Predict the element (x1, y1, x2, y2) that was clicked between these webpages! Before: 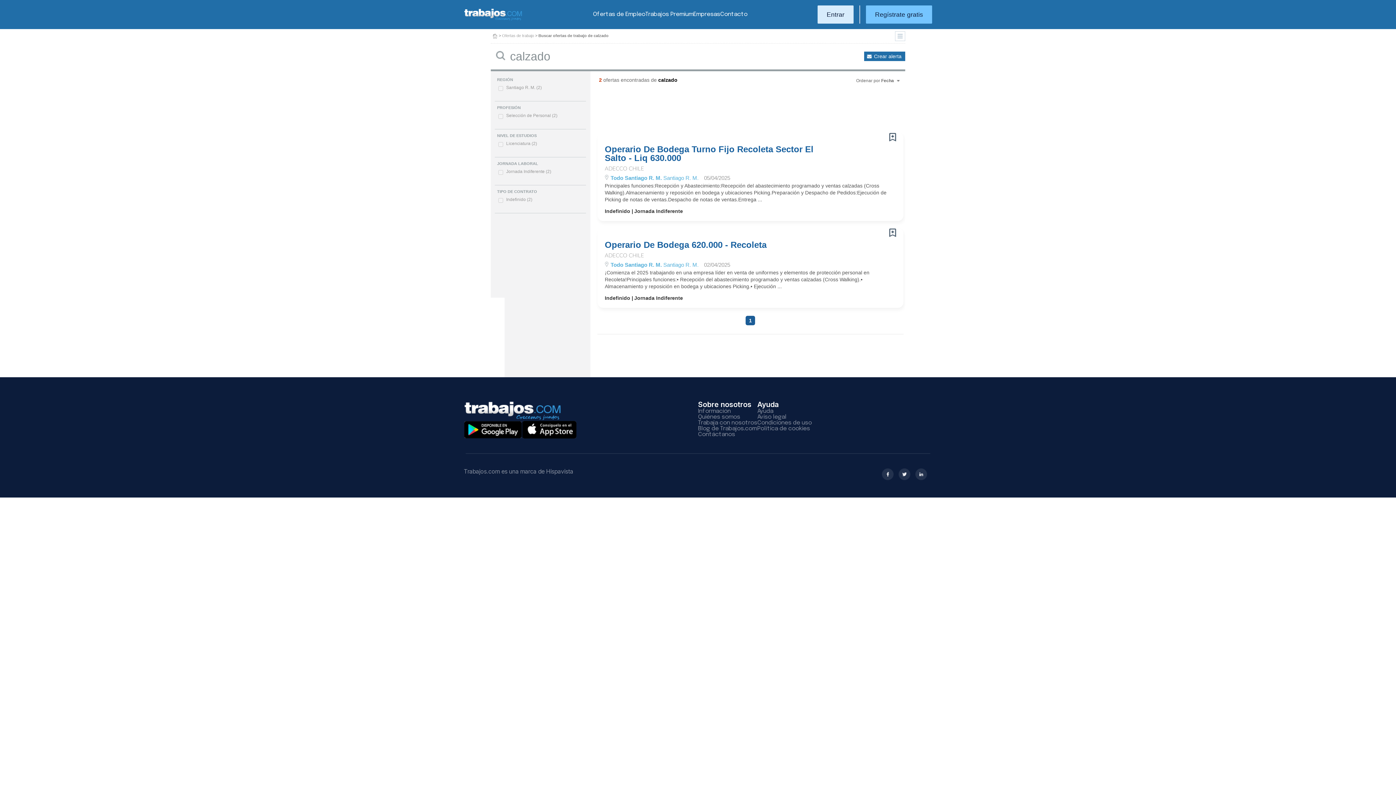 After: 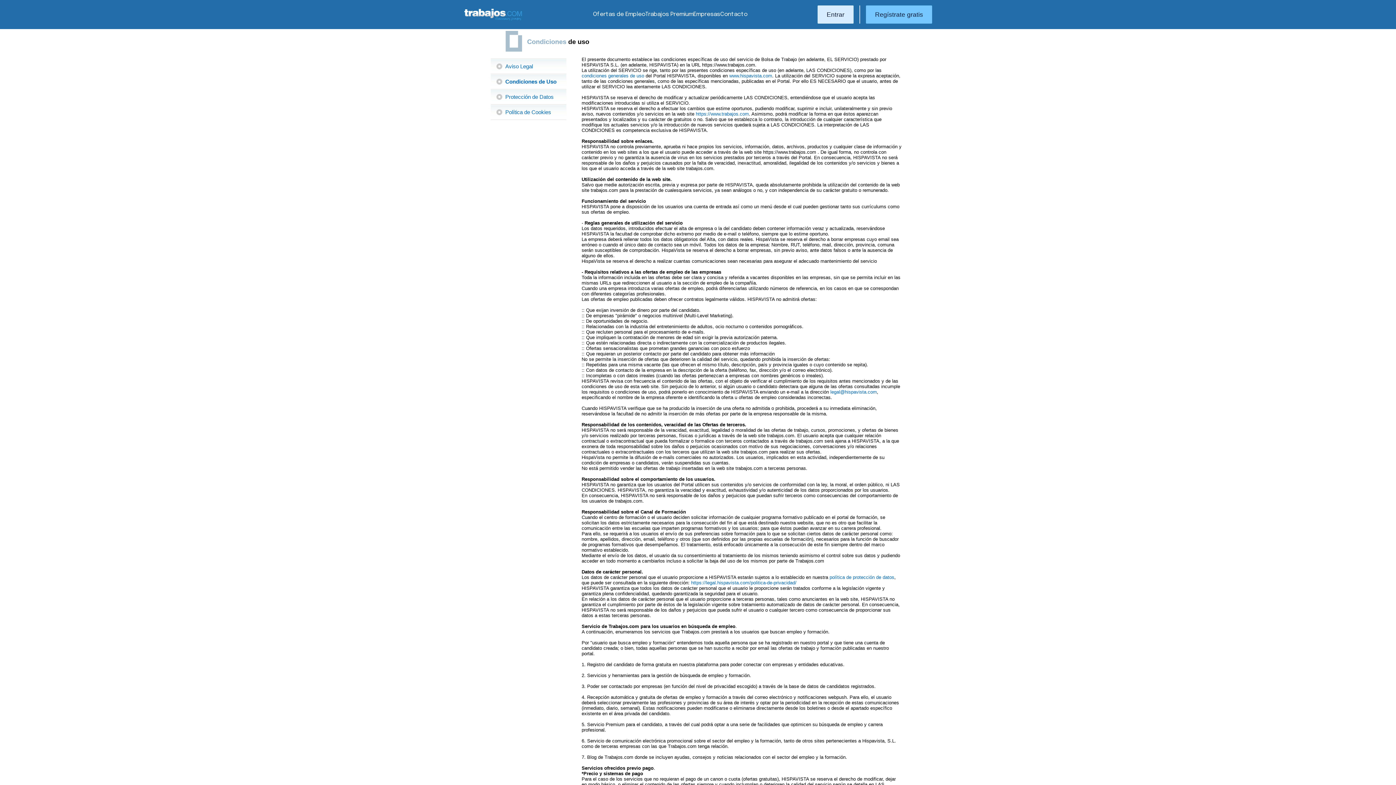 Action: bbox: (757, 420, 812, 426) label: Condiciones de uso